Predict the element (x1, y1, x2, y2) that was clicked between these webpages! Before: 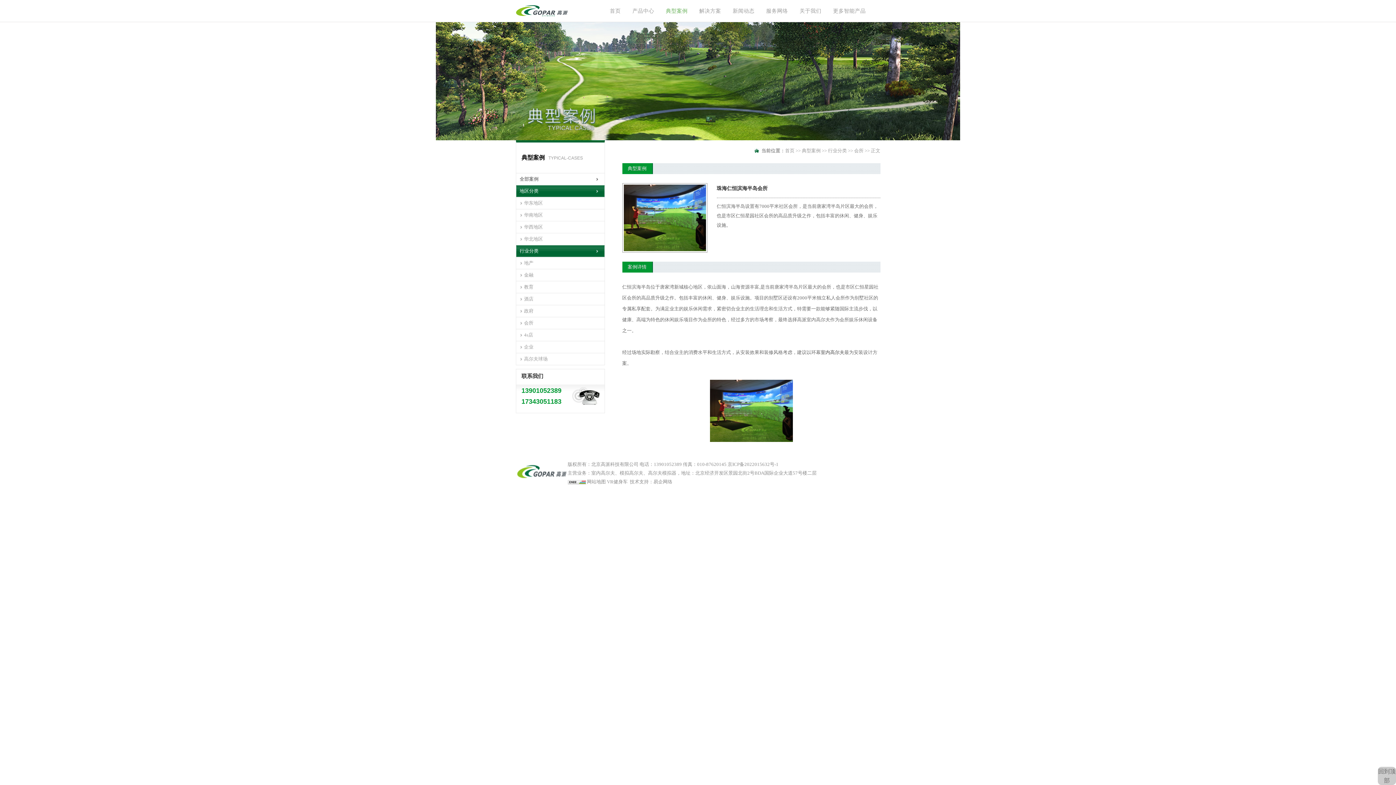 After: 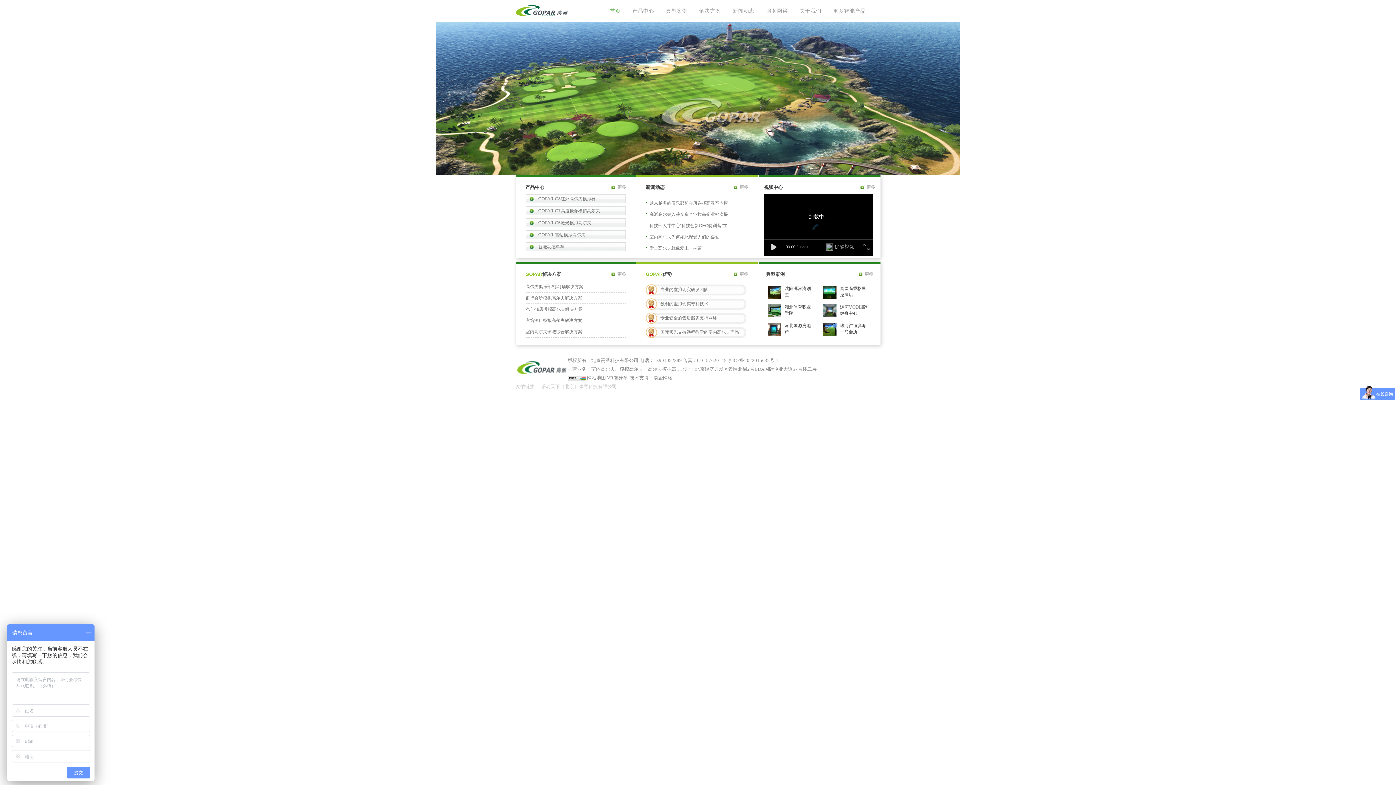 Action: bbox: (515, 2, 567, 15)